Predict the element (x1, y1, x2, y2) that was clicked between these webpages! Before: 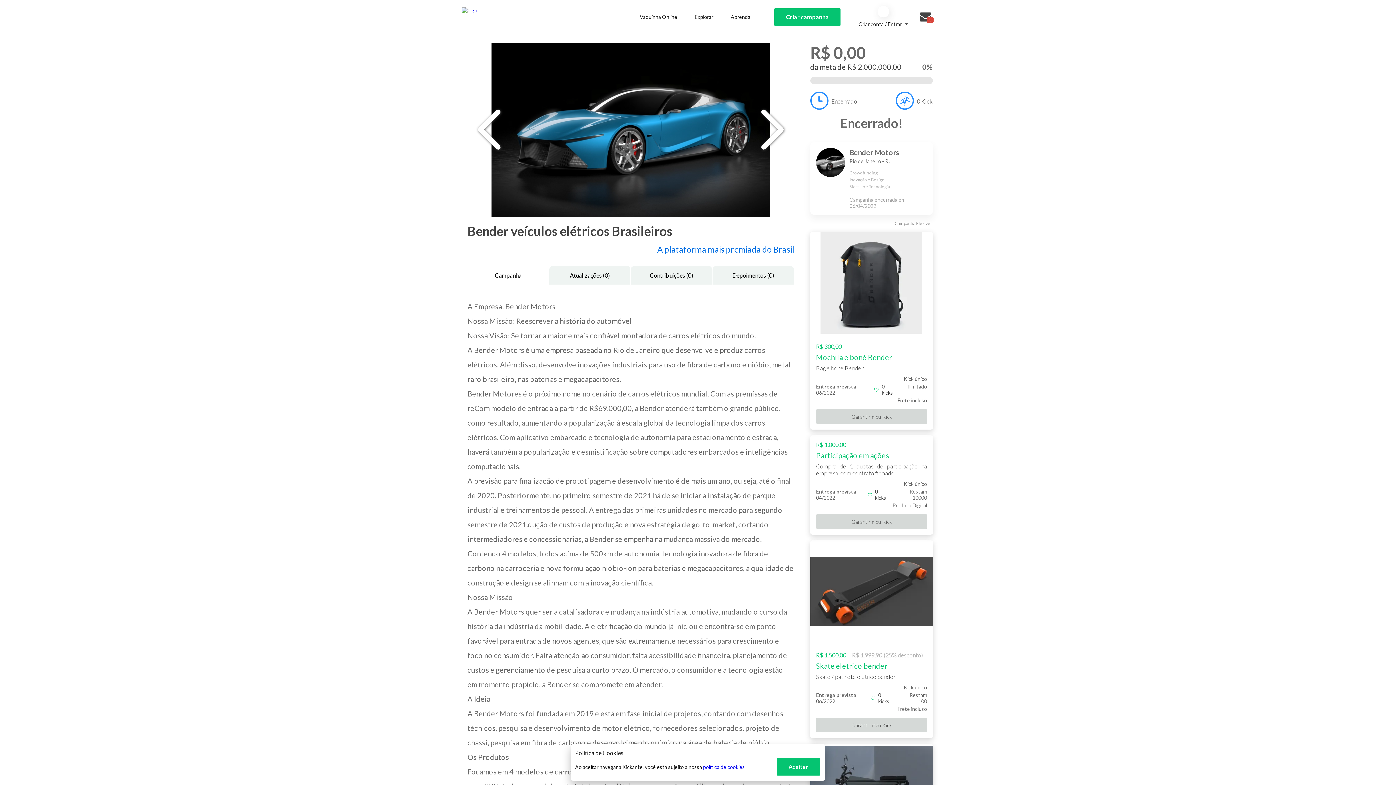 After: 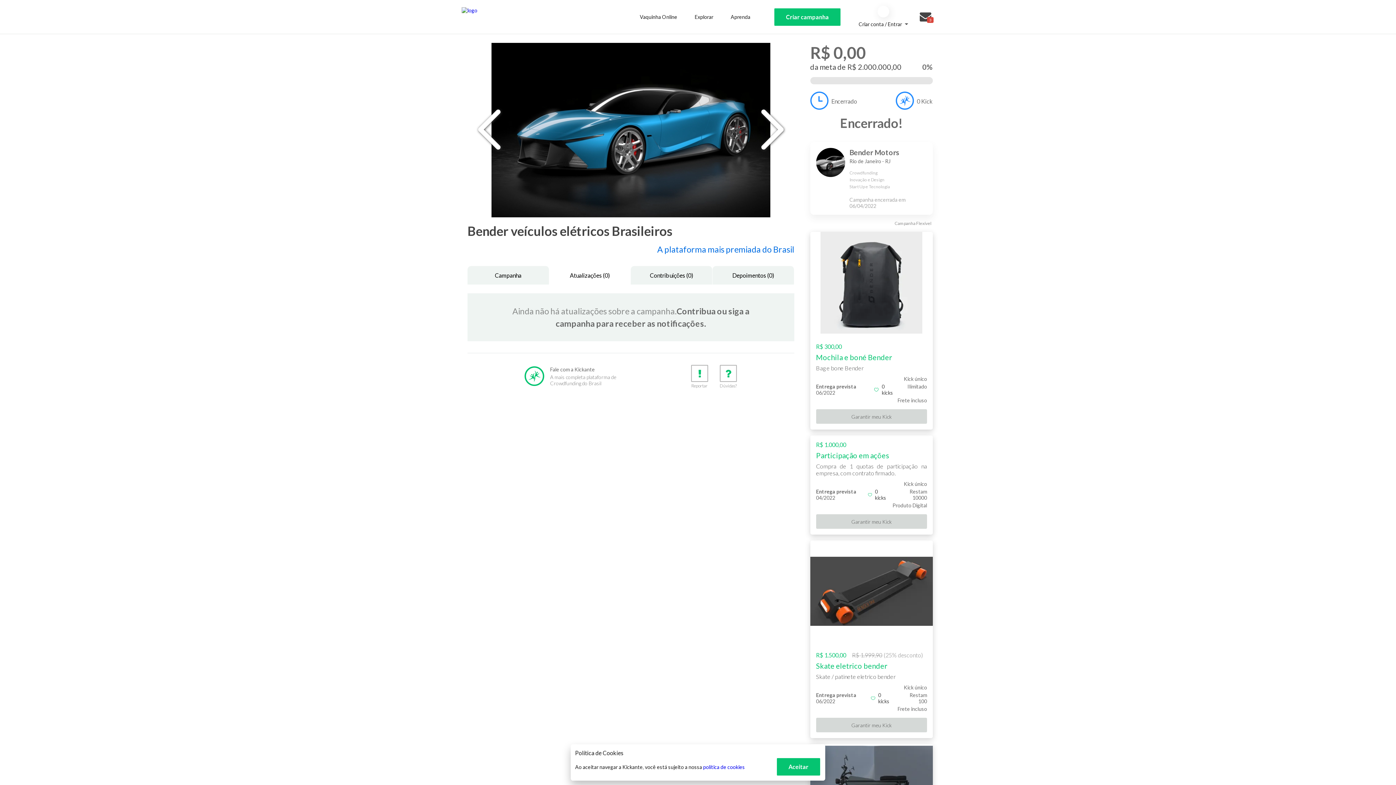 Action: bbox: (549, 266, 630, 284) label: Atualizações (0)